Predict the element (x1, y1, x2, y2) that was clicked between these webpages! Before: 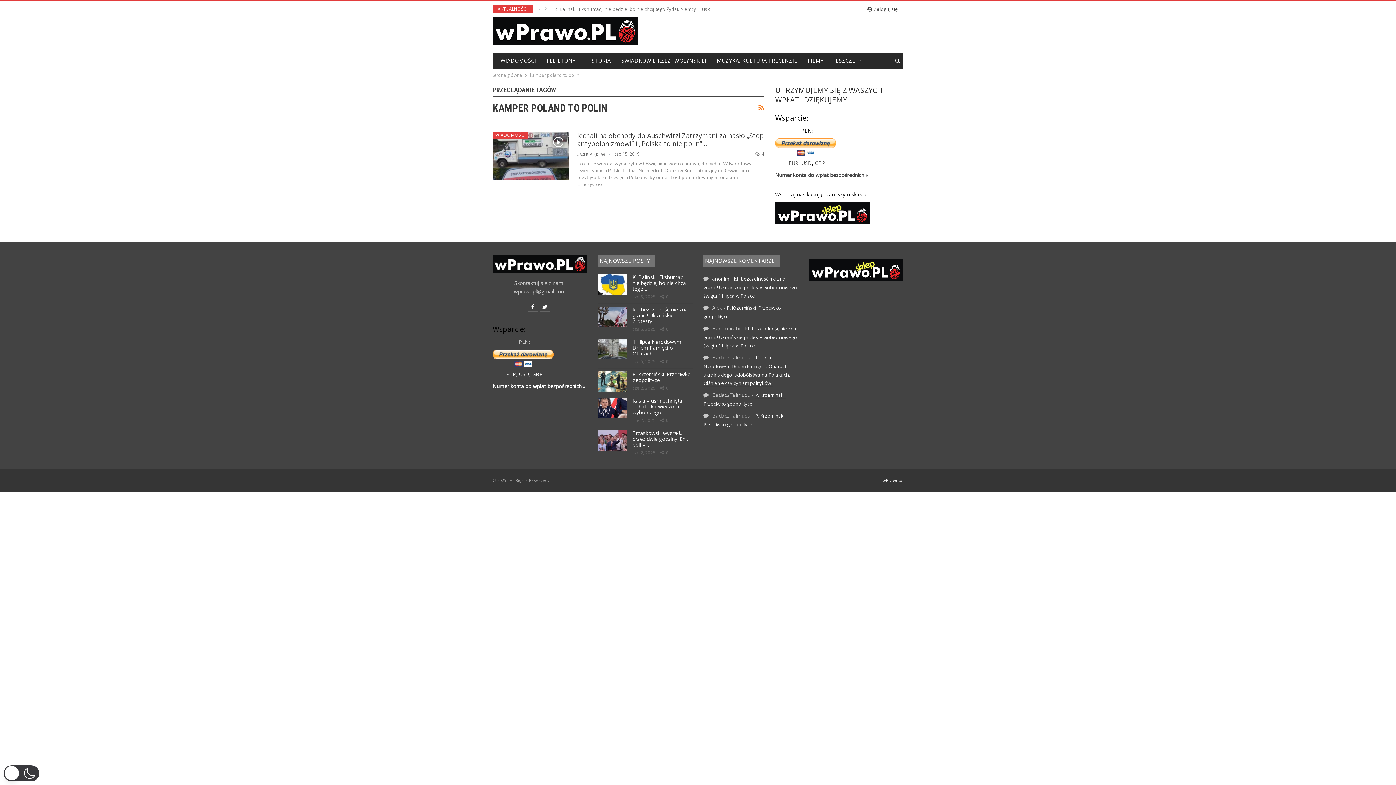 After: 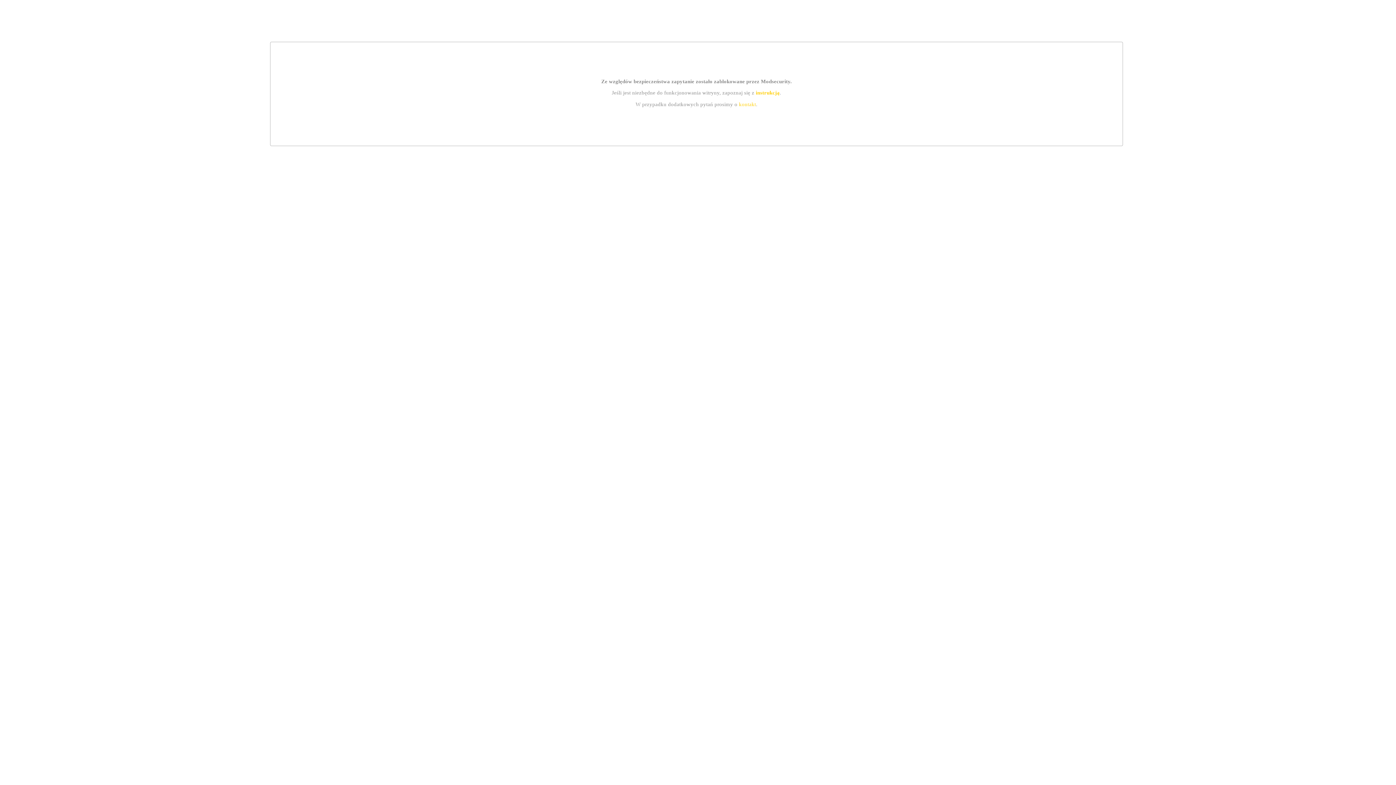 Action: bbox: (809, 266, 903, 273)